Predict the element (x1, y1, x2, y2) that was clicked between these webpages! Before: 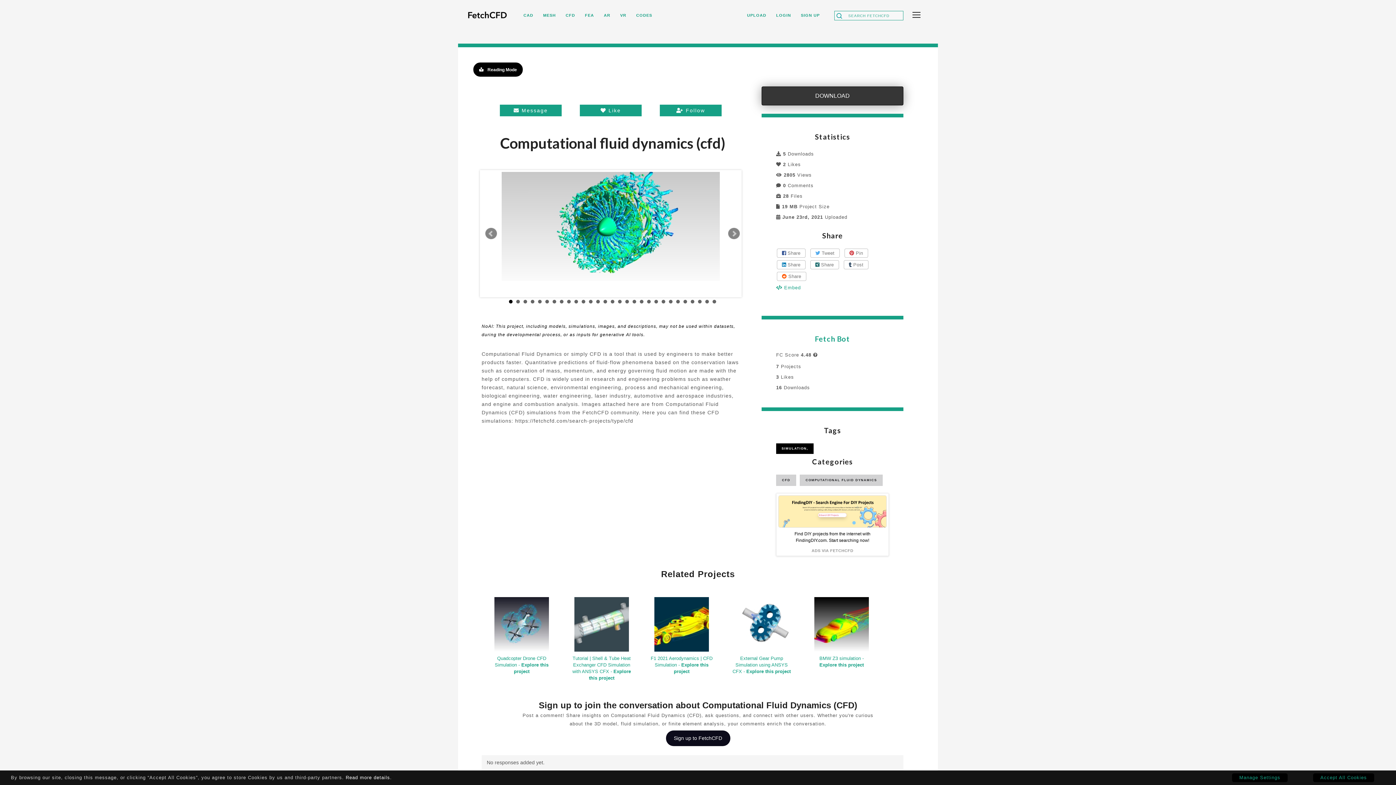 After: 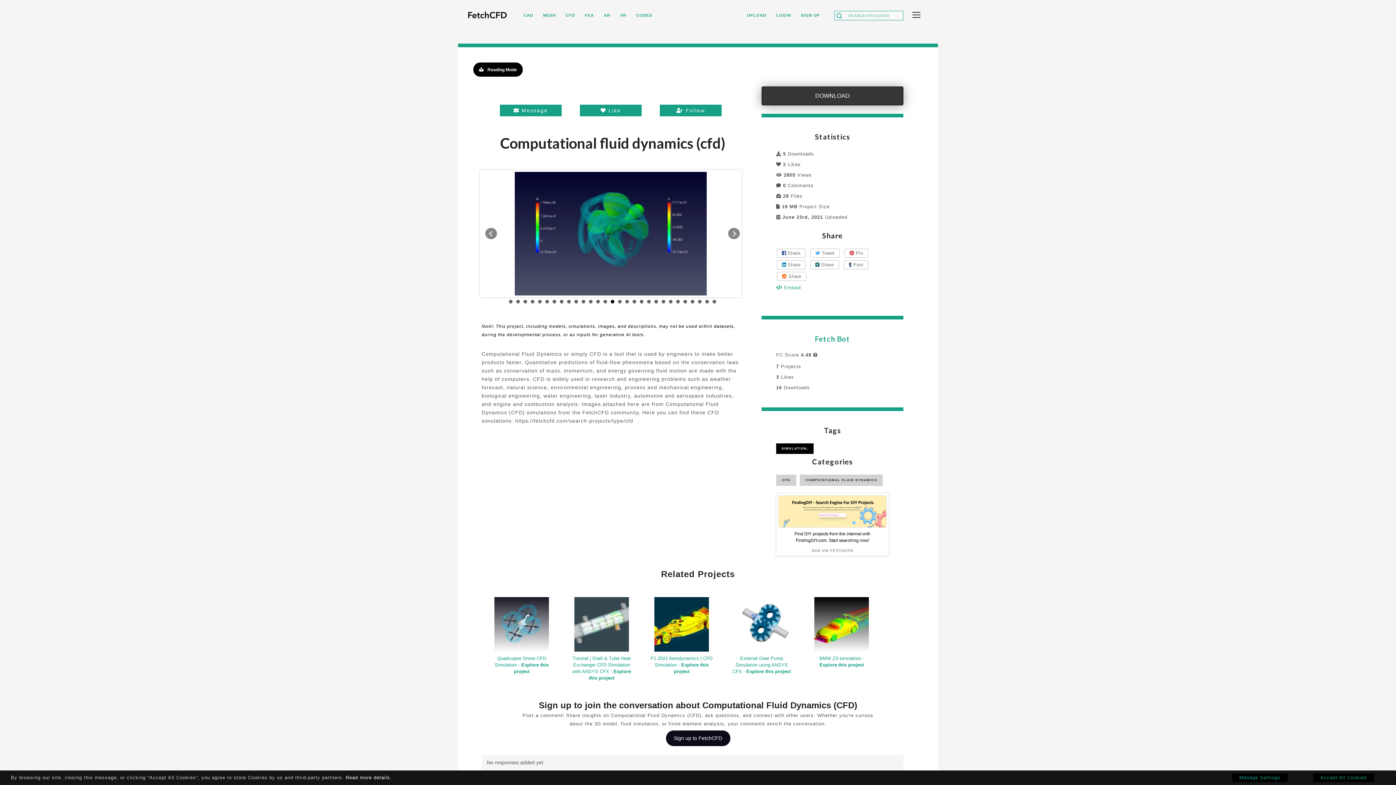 Action: bbox: (610, 300, 614, 303) label: 15